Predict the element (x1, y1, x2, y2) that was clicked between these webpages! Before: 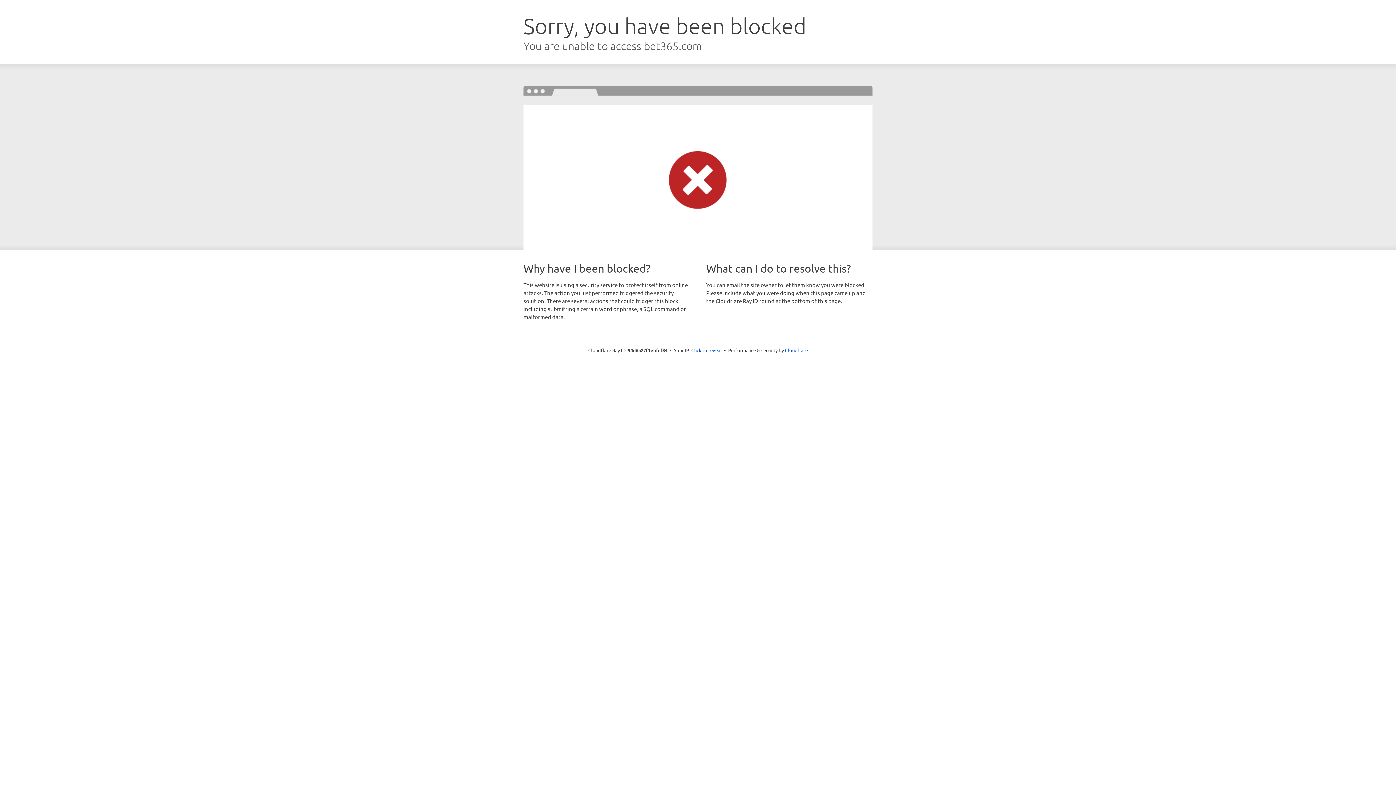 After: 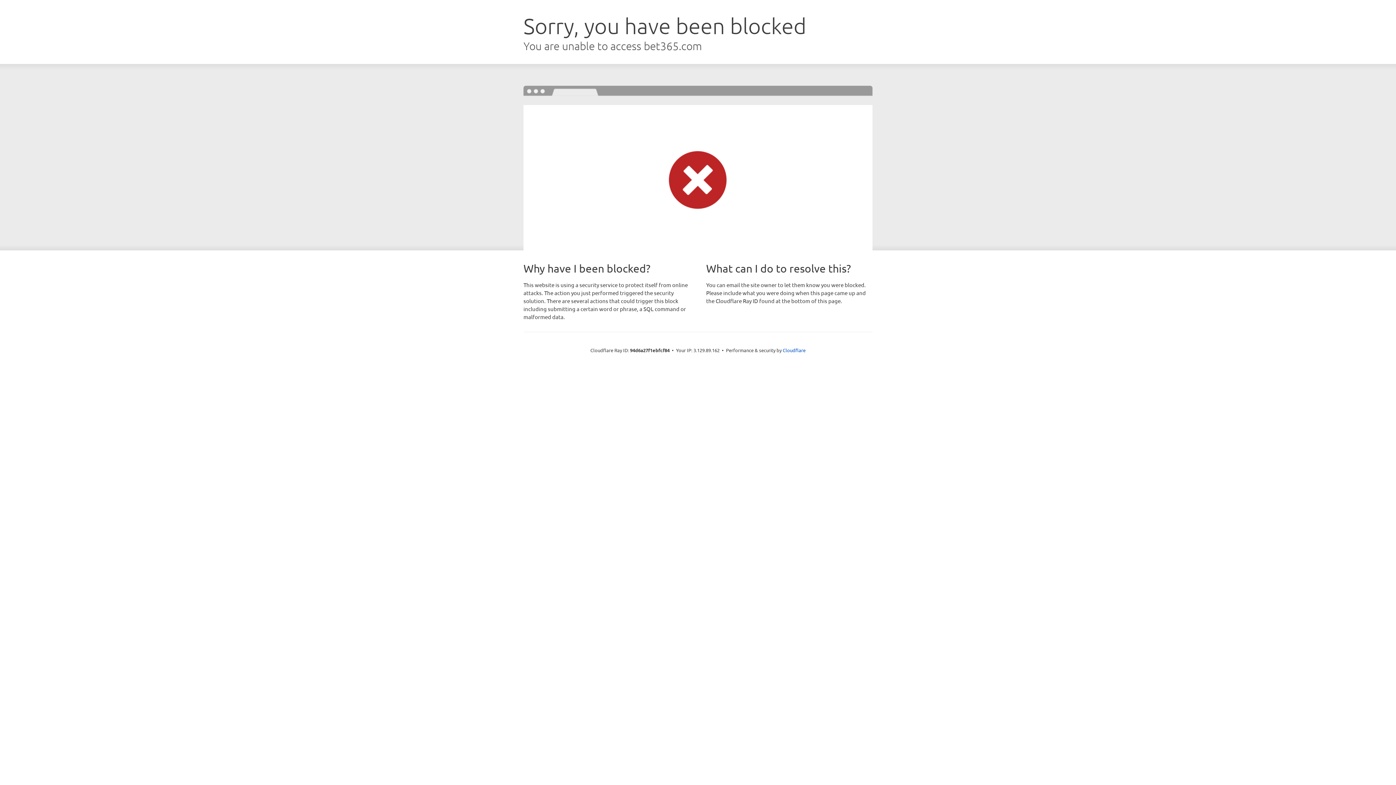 Action: bbox: (691, 346, 722, 353) label: Click to reveal